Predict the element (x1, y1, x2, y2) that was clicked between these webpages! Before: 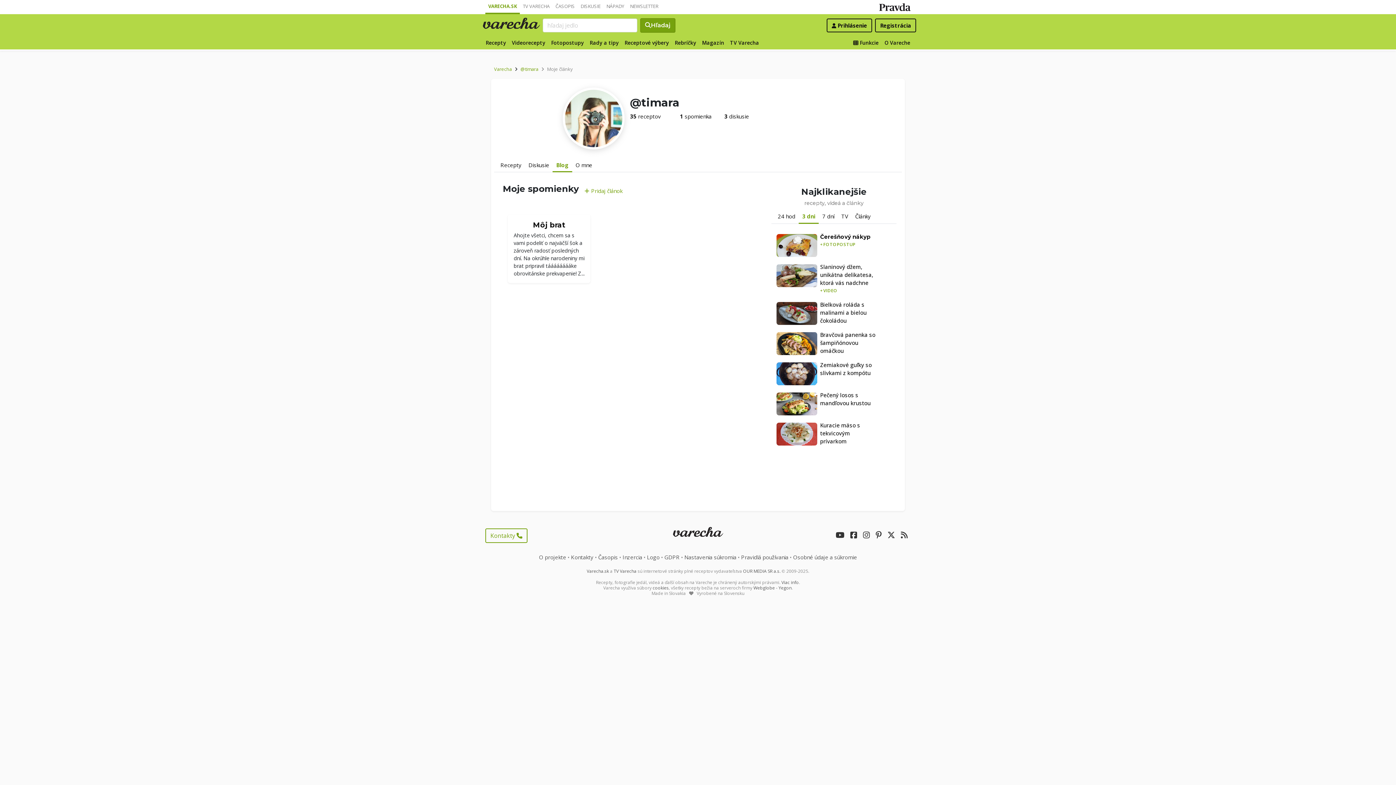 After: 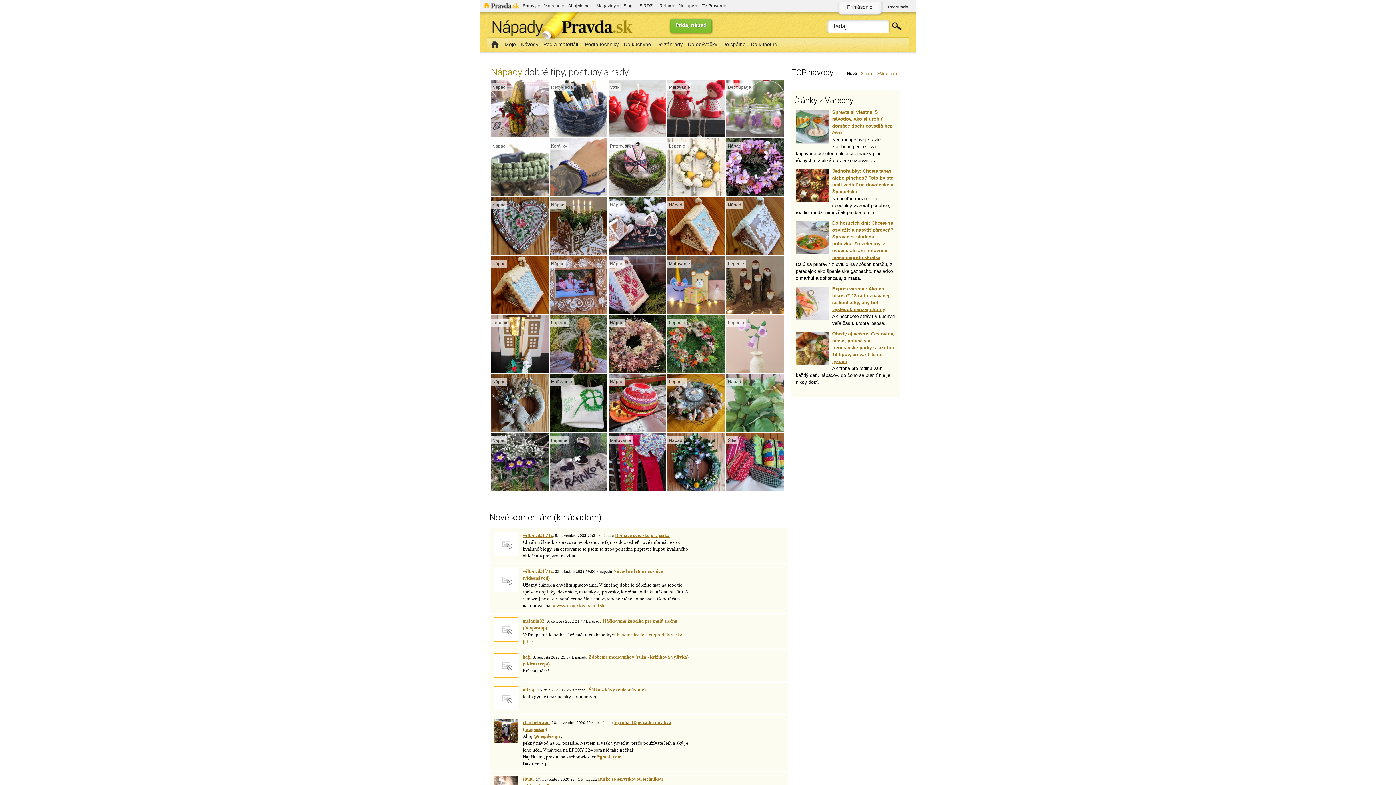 Action: bbox: (603, 0, 627, 12) label: NÁPADY